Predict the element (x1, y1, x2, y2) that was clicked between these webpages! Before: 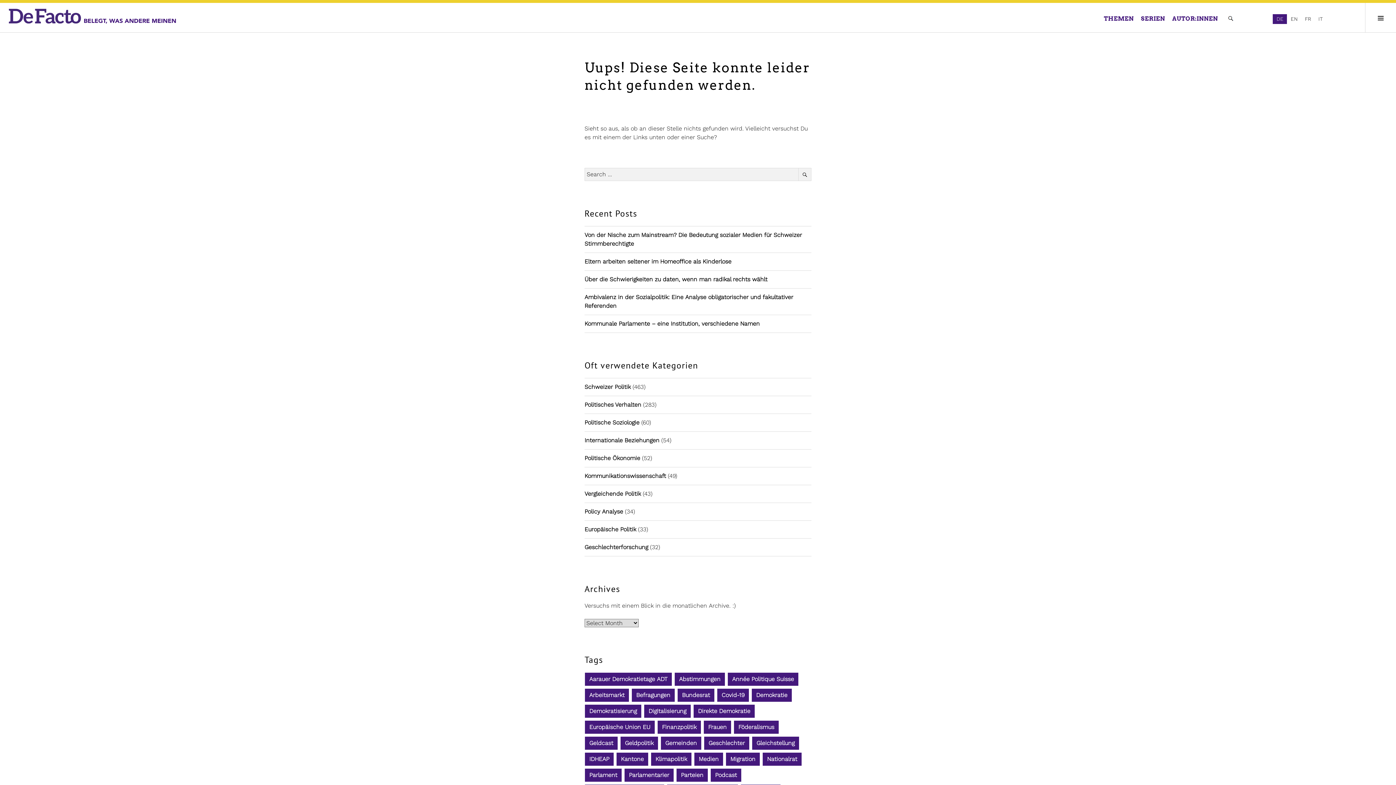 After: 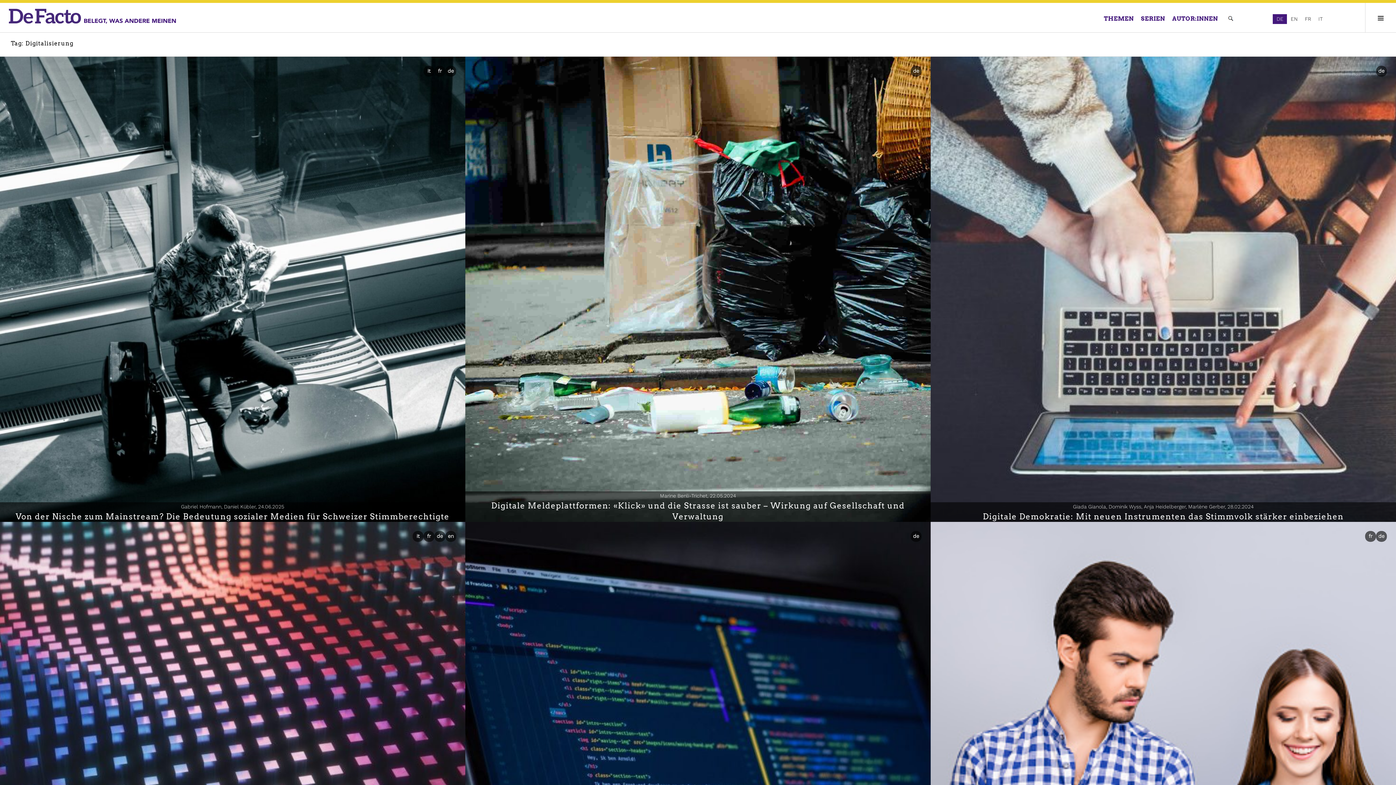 Action: bbox: (644, 704, 691, 718) label: Digitalisierung (38 items)